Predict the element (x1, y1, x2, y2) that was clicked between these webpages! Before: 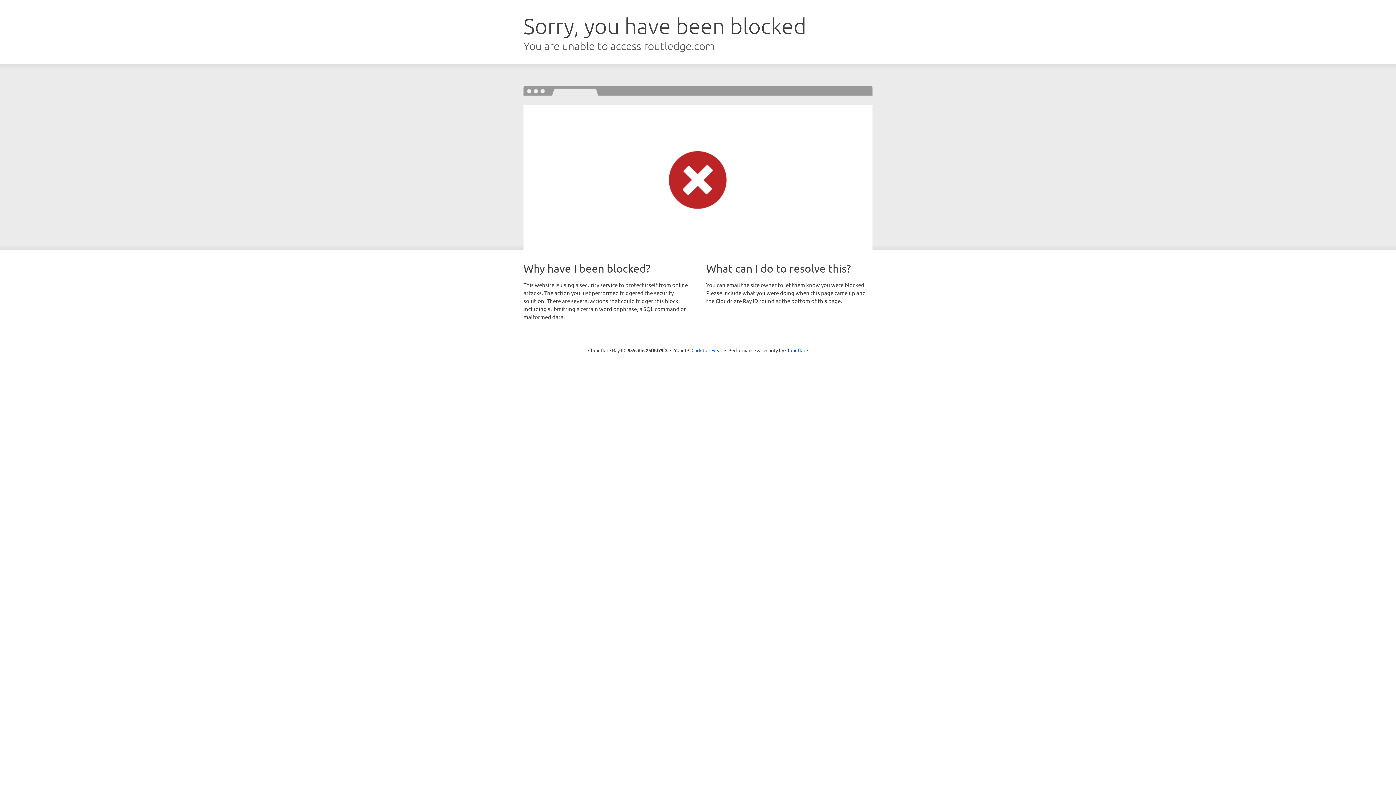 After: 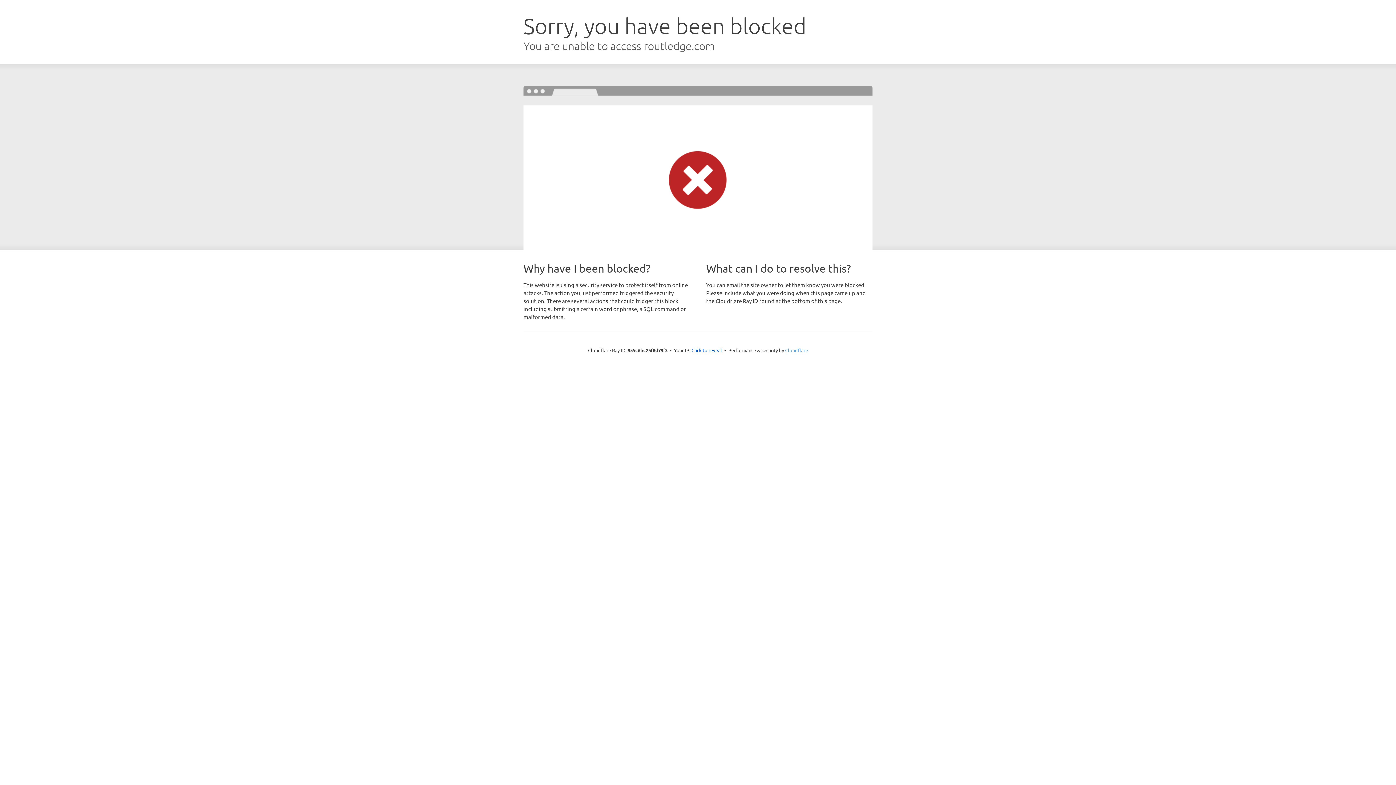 Action: label: Cloudflare bbox: (785, 347, 808, 353)